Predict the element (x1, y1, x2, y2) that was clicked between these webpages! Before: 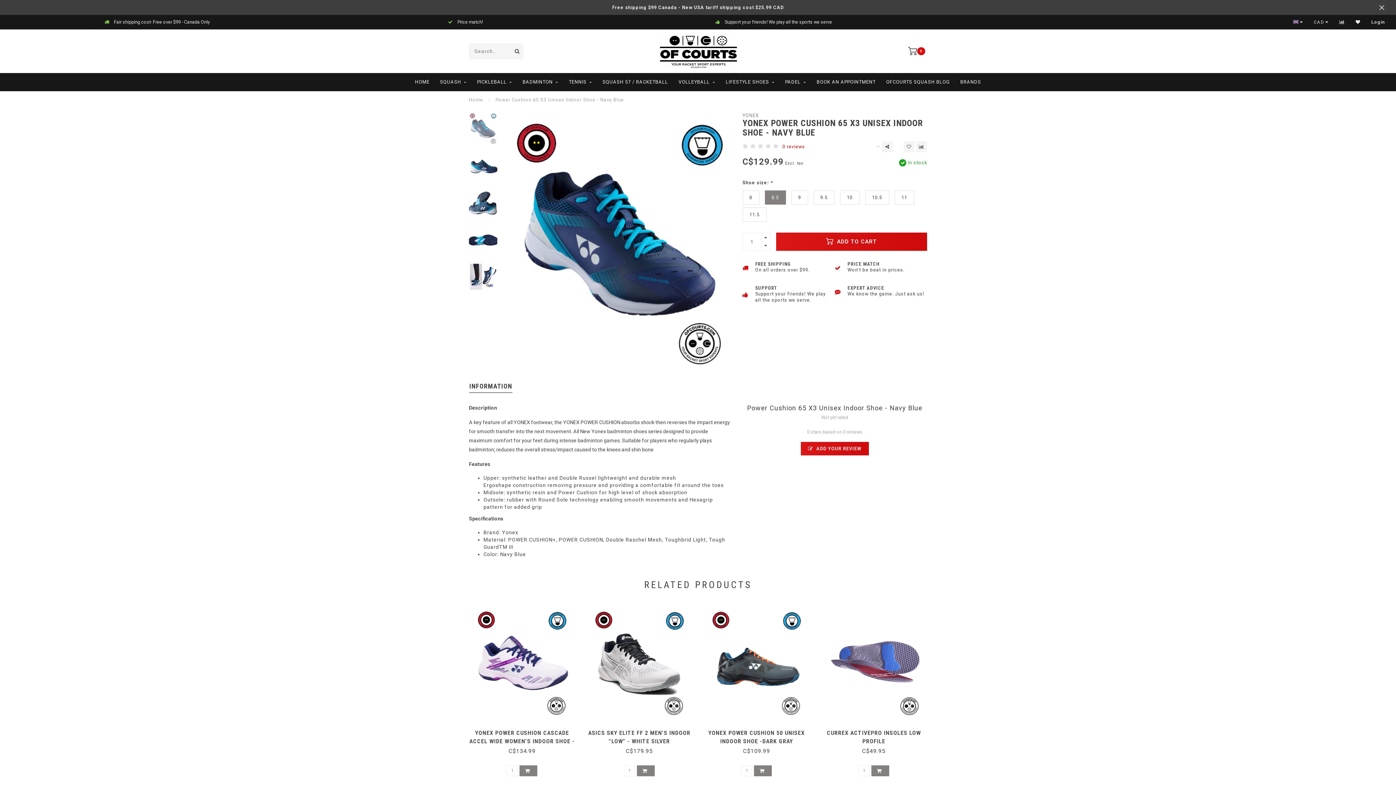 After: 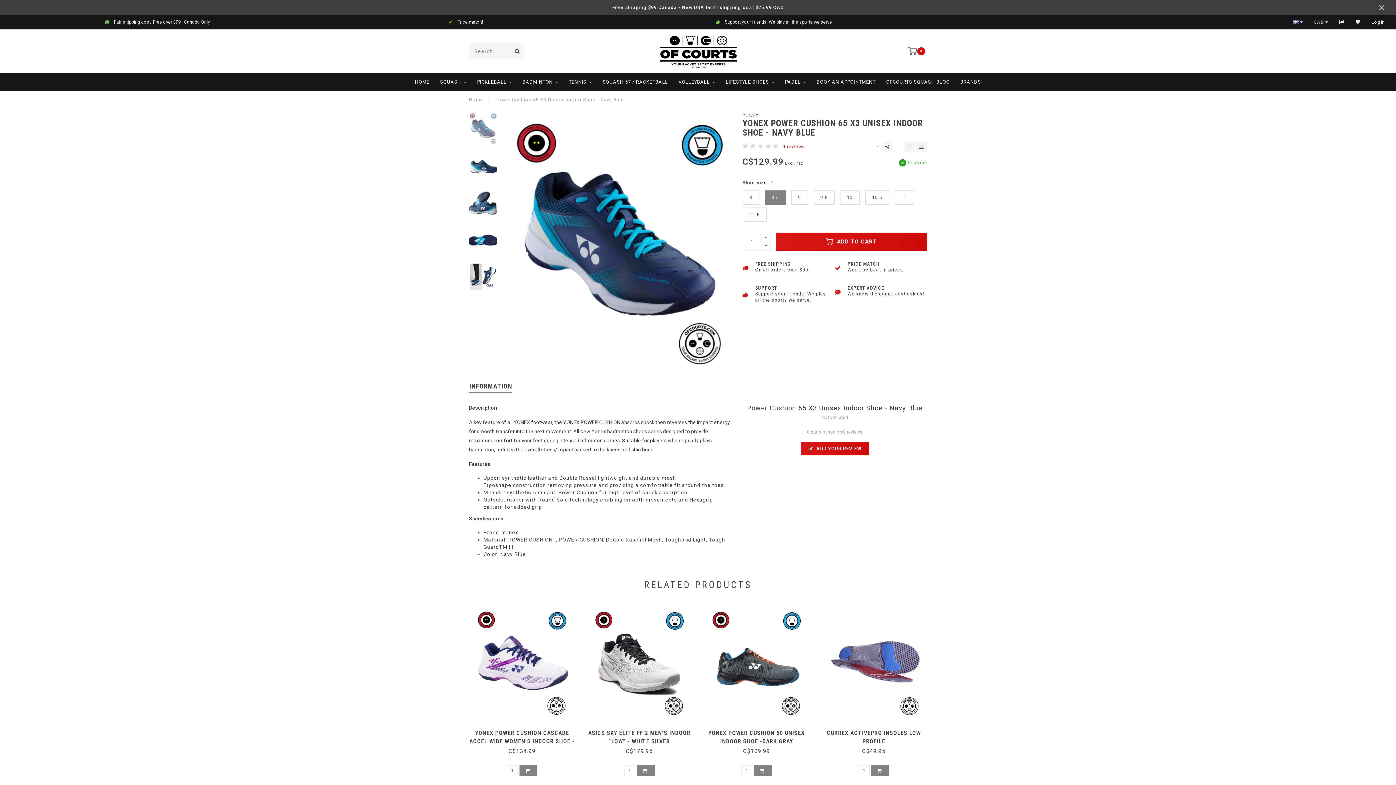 Action: label: Free shipping $99 Canada - New USA tariff shipping cost $25.99 CAD bbox: (612, 4, 784, 10)